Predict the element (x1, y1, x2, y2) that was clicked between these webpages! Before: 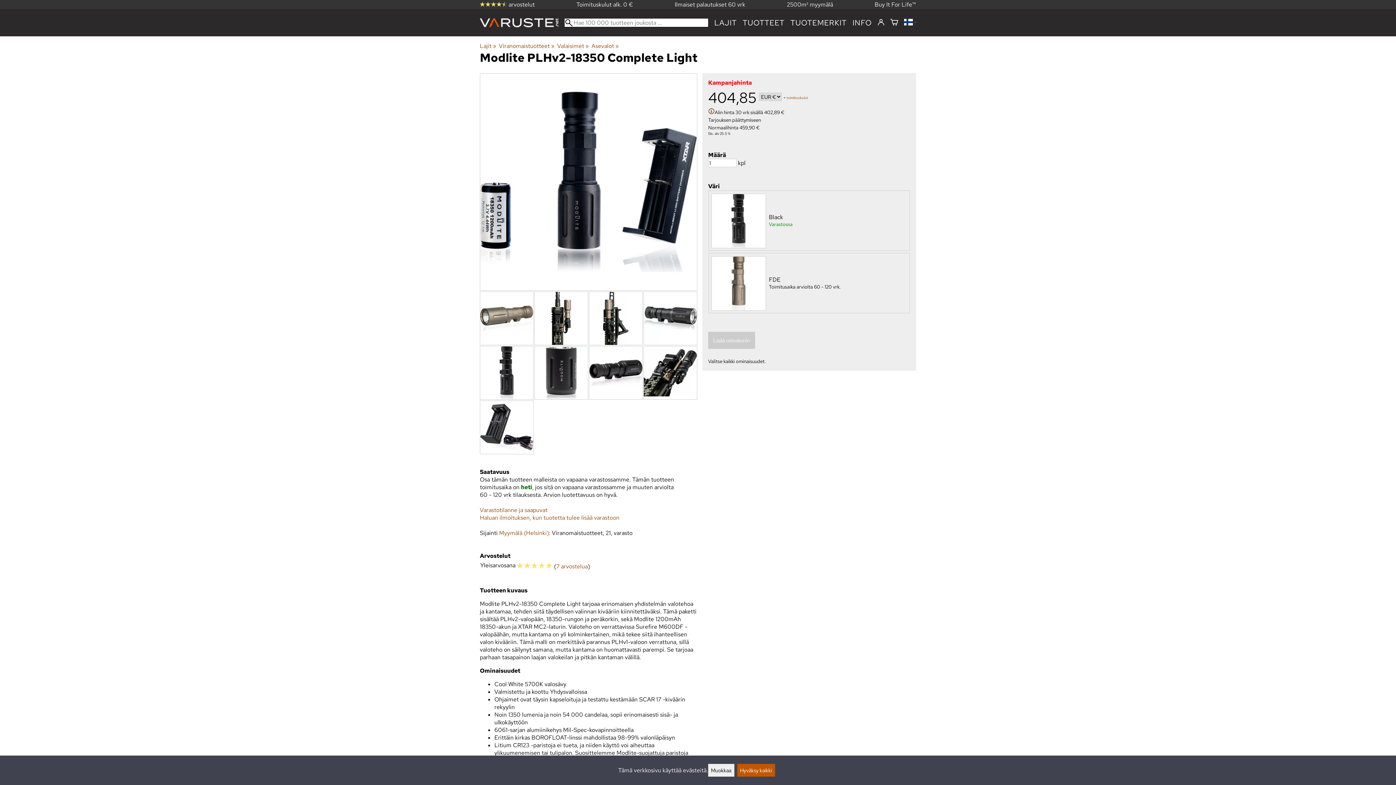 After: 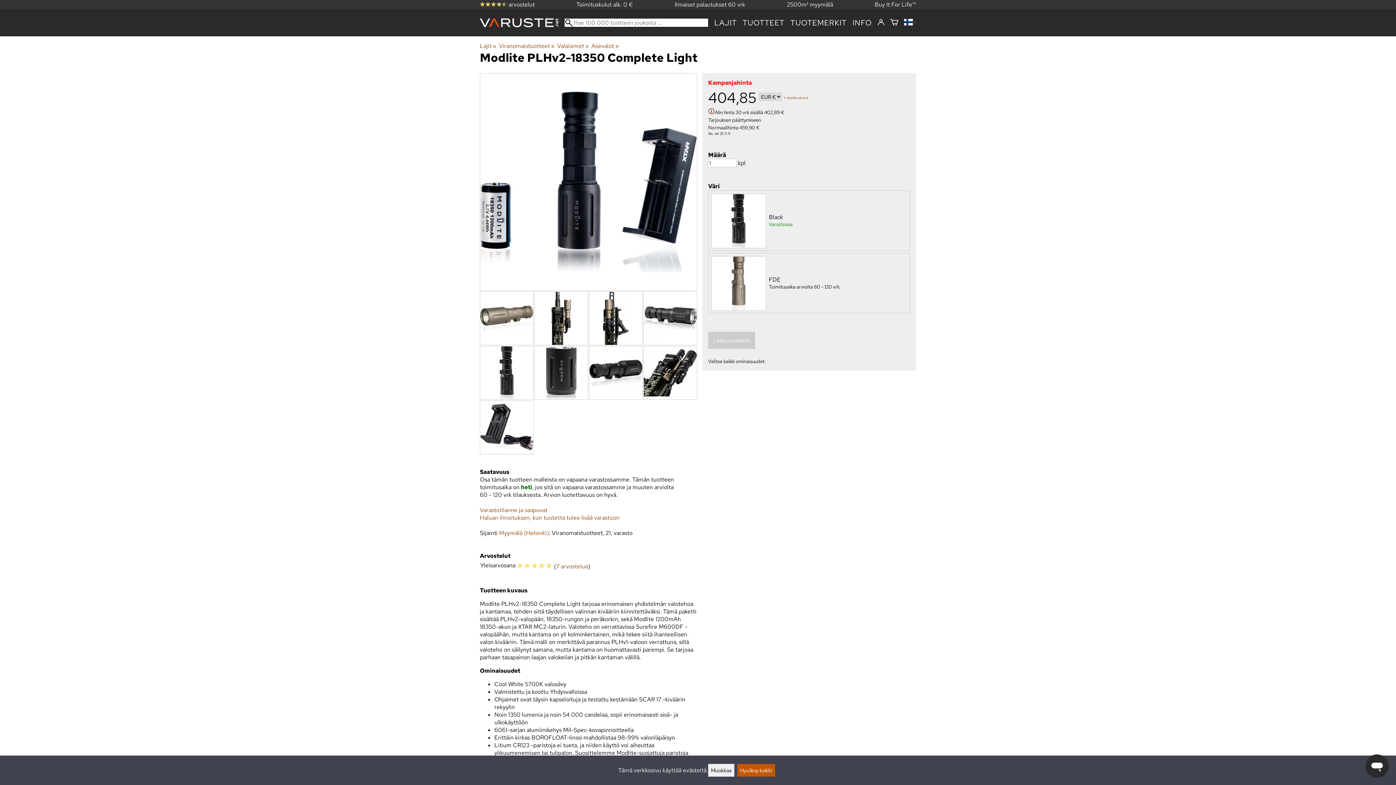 Action: bbox: (480, 21, 564, 28)